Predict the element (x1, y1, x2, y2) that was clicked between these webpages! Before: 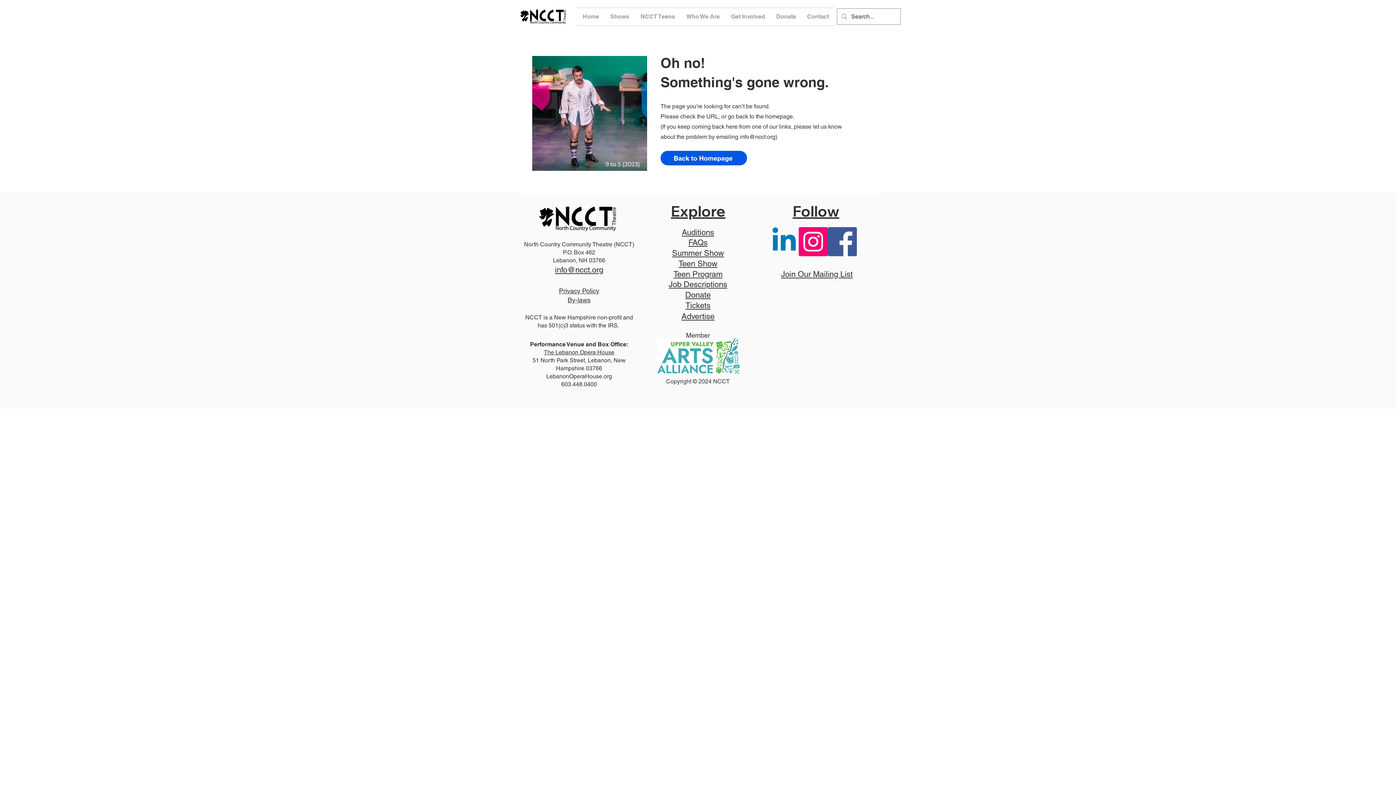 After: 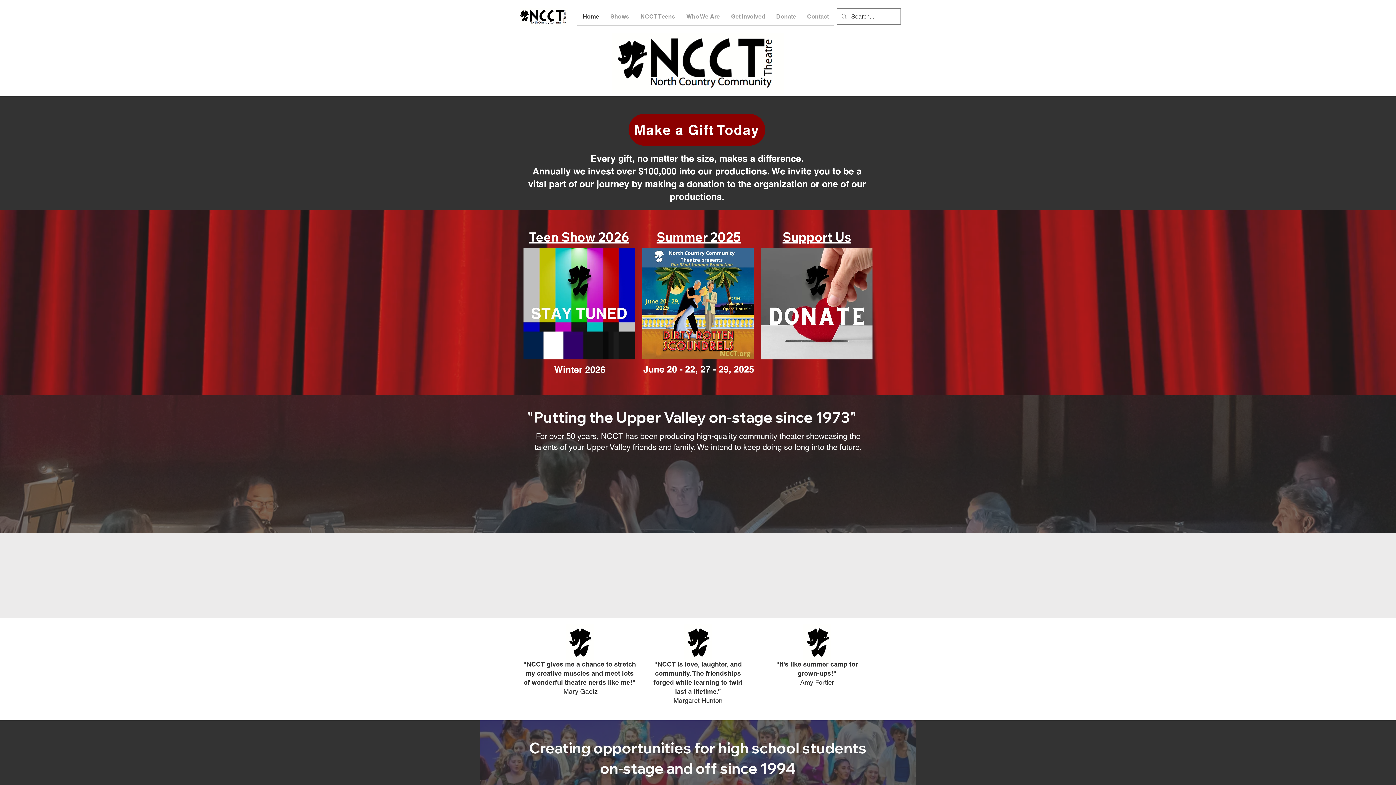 Action: label: Back to Homepage bbox: (660, 150, 747, 165)